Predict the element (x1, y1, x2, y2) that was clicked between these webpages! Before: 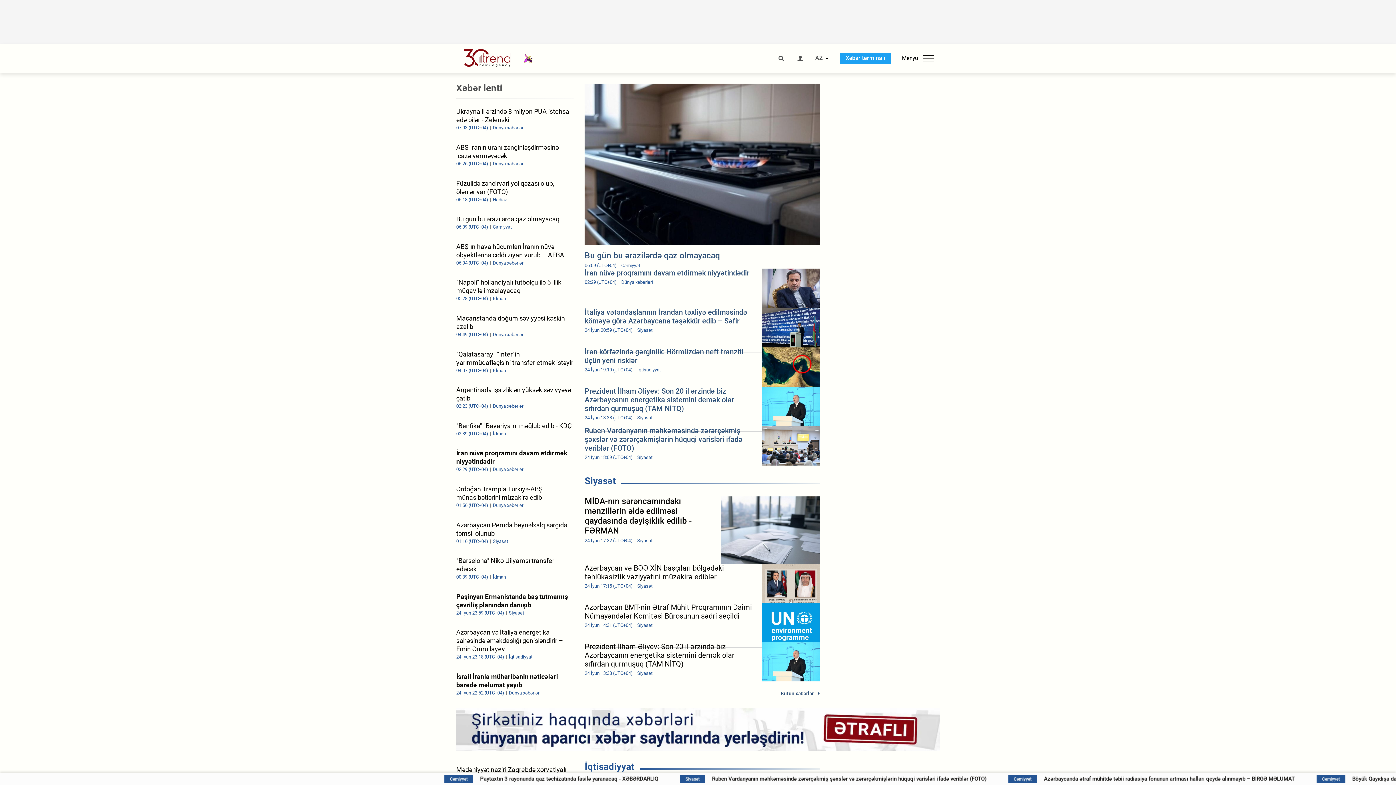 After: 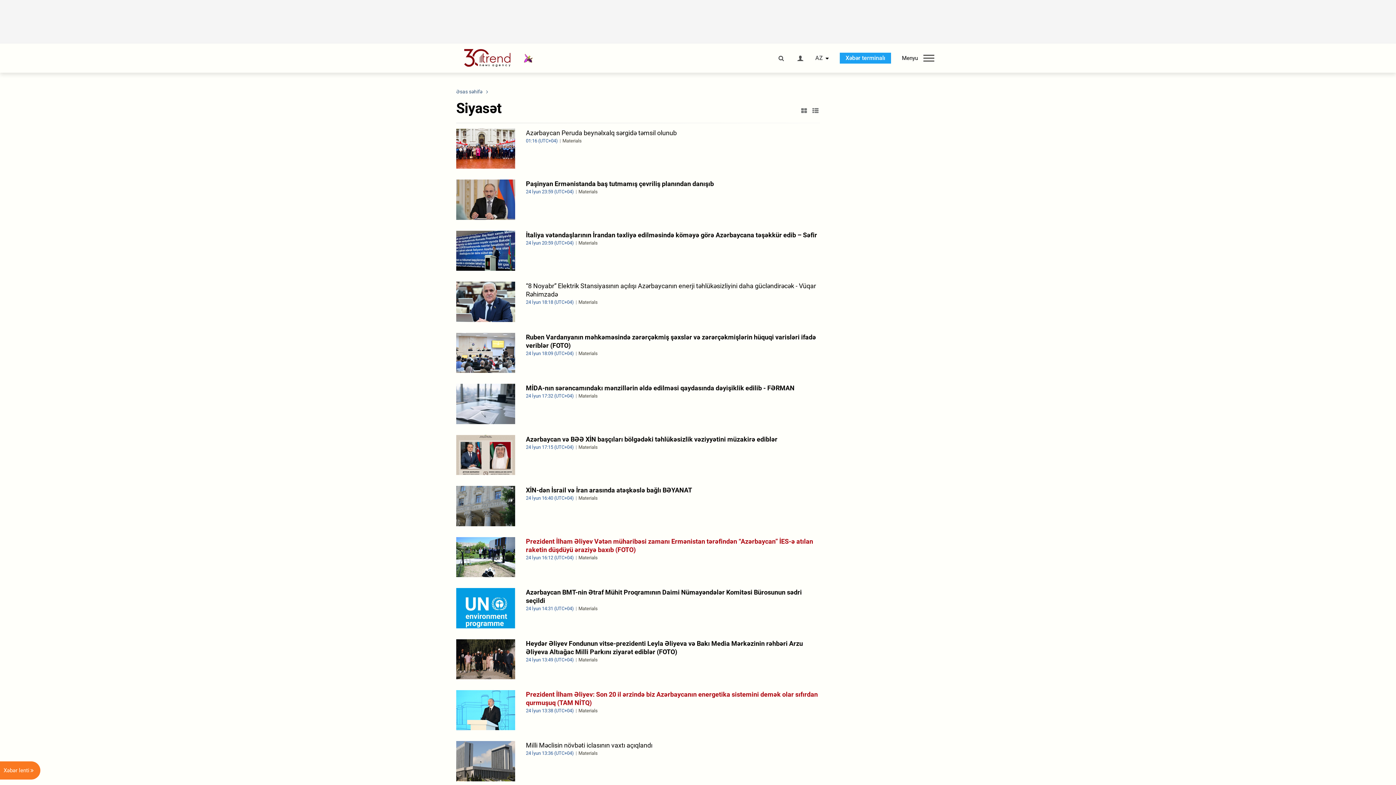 Action: bbox: (584, 475, 616, 486) label: Siyasət